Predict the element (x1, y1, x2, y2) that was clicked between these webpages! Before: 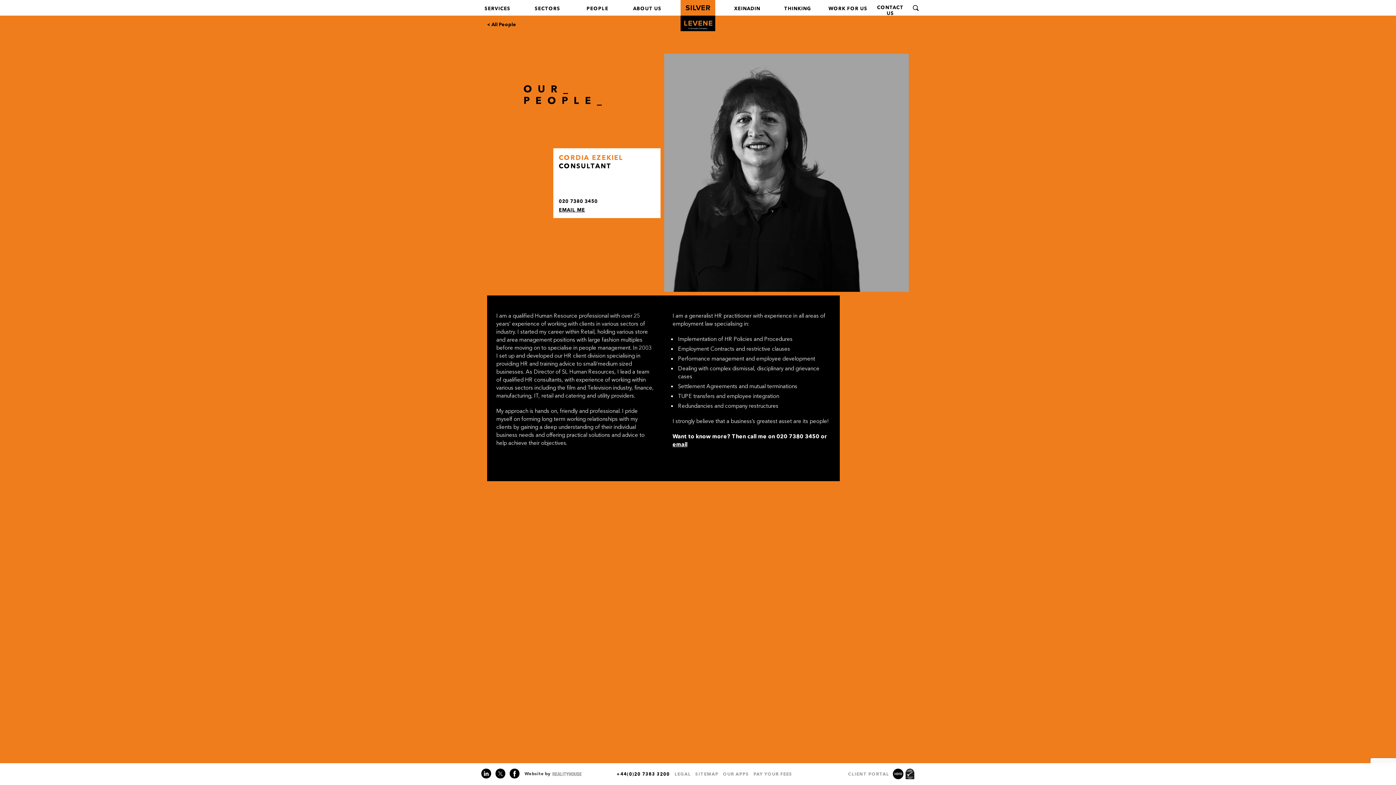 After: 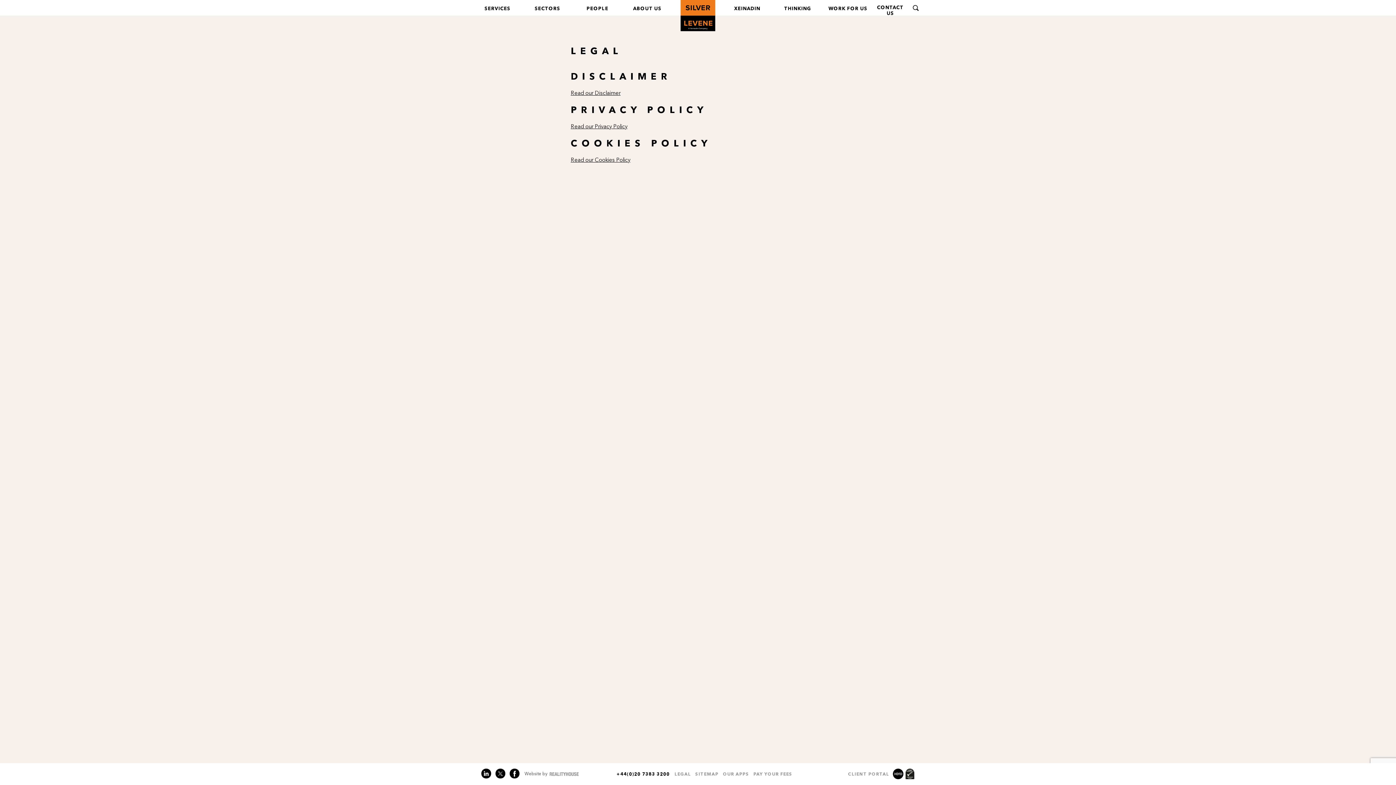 Action: bbox: (674, 771, 691, 777) label: LEGAL